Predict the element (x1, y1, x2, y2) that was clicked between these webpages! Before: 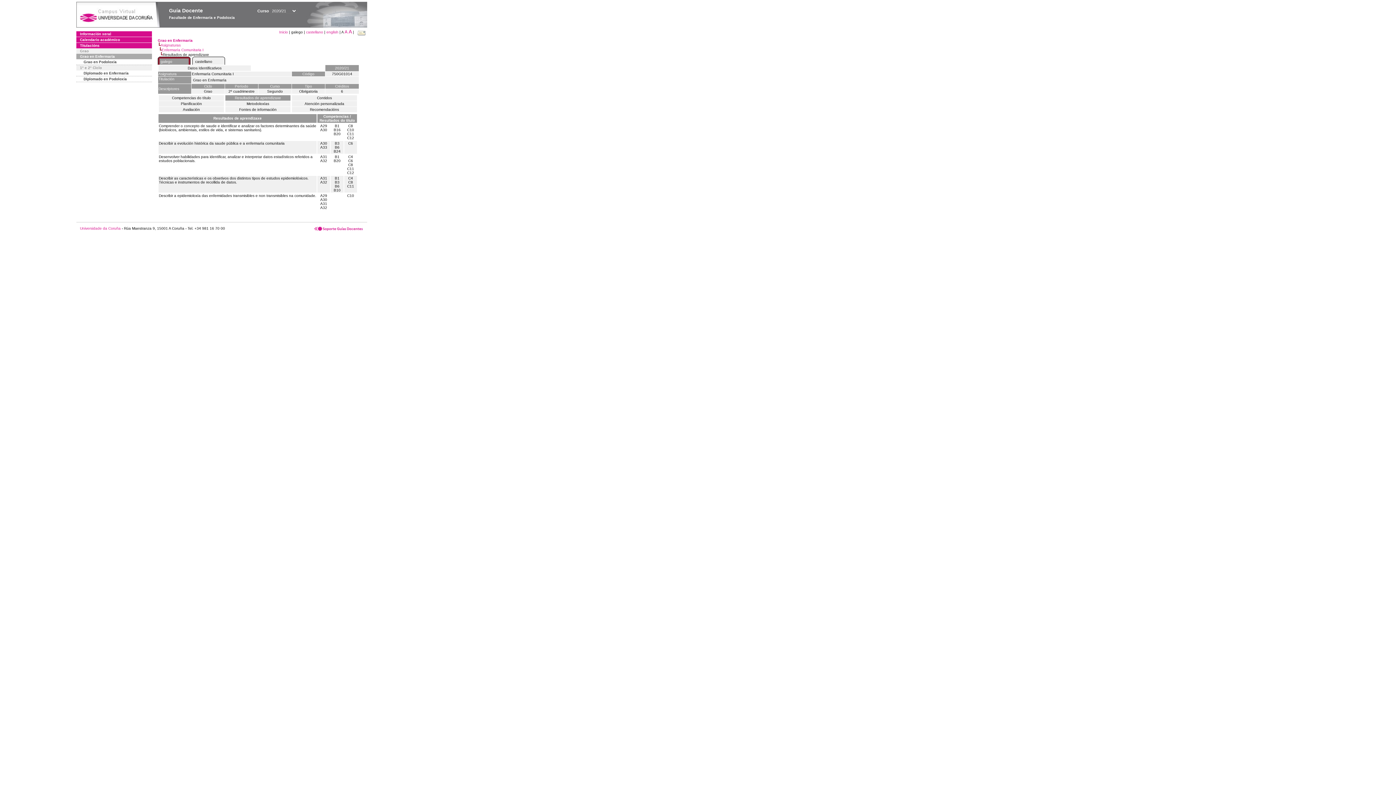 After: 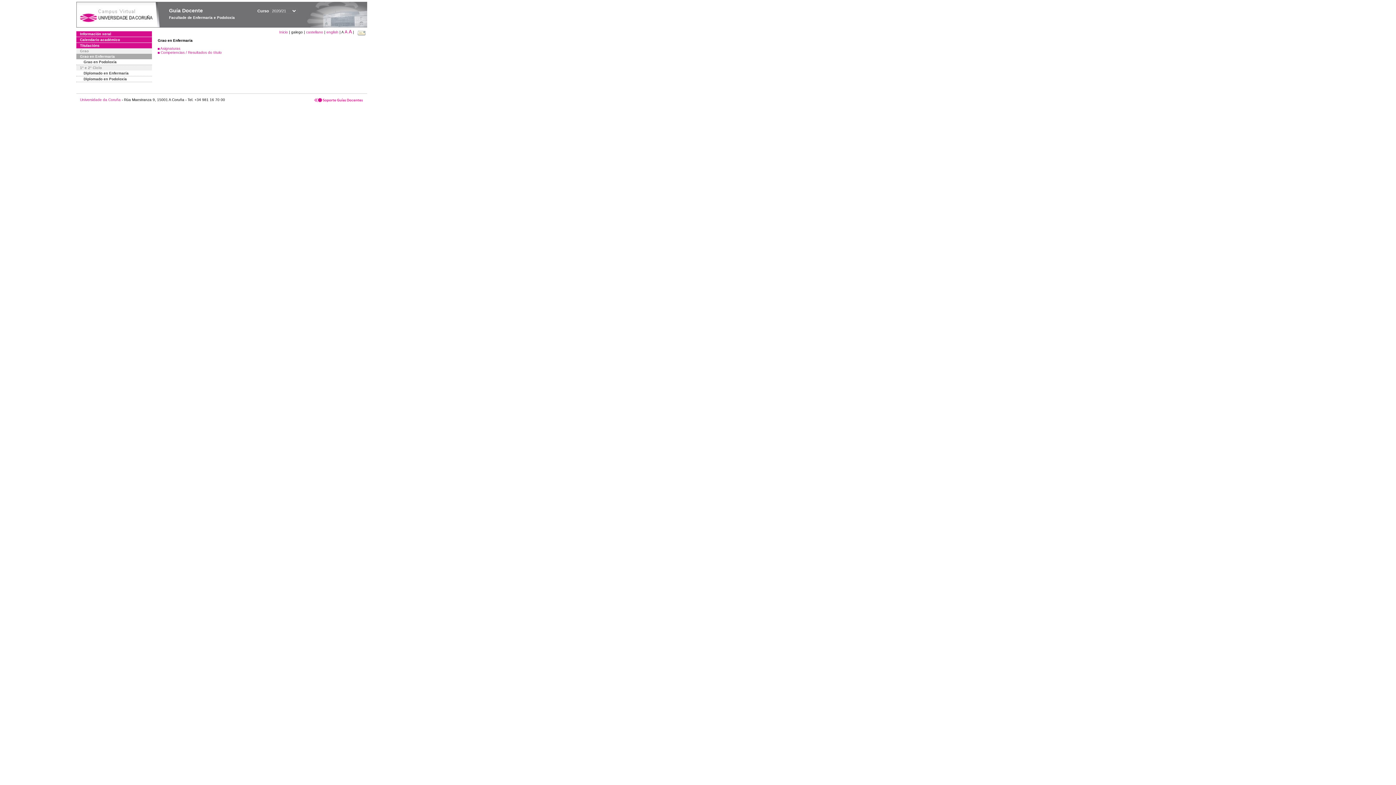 Action: bbox: (157, 38, 192, 42) label: Grao en Enfermaría